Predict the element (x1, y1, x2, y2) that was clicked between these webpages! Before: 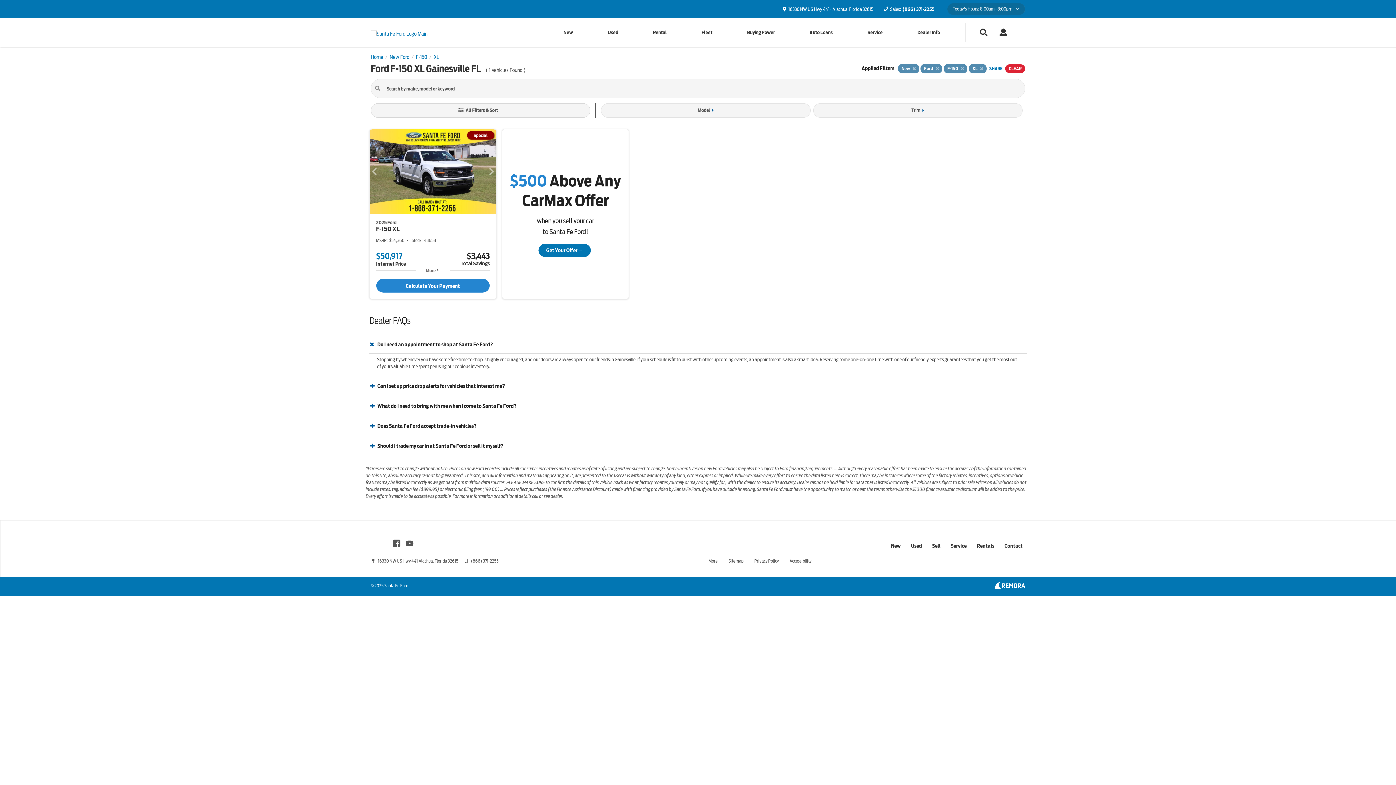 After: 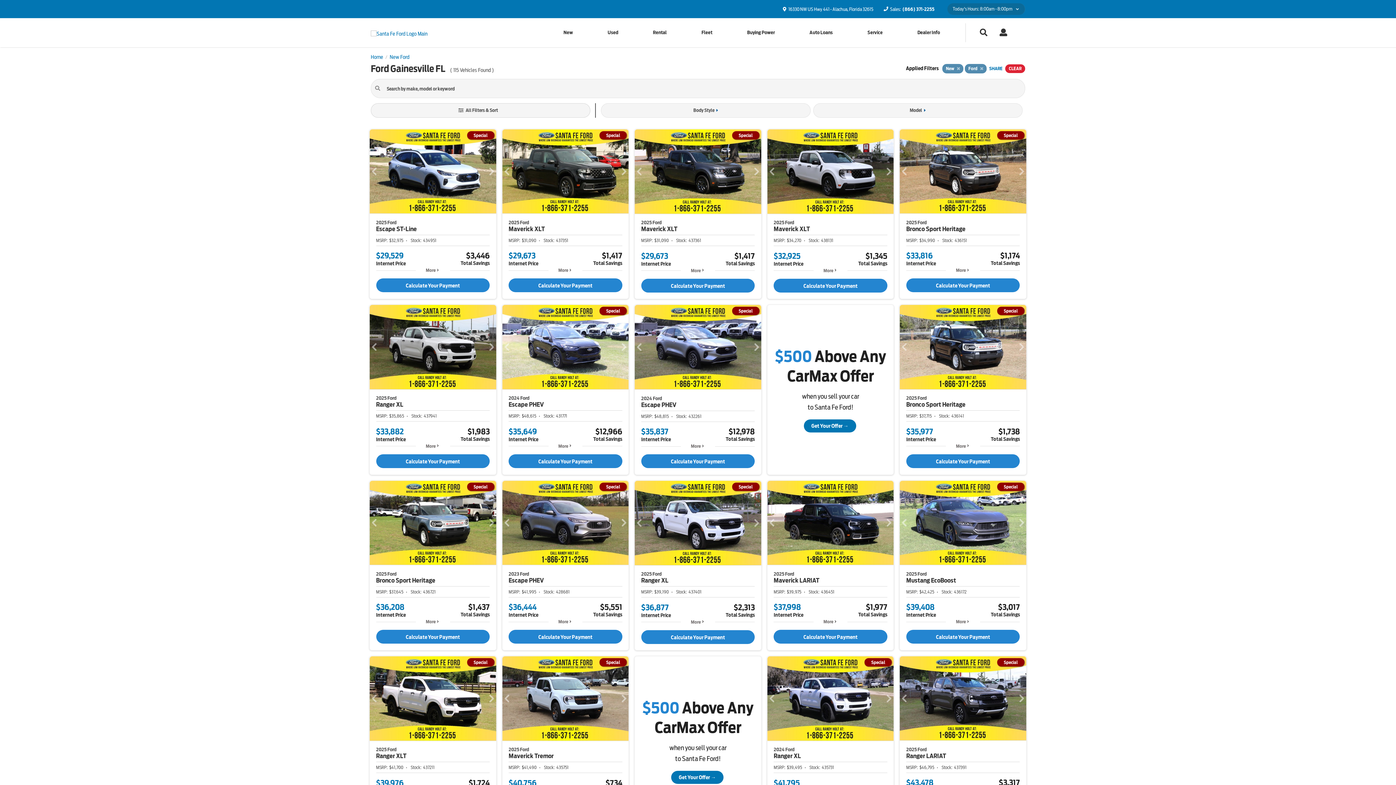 Action: bbox: (546, 18, 590, 46) label: New